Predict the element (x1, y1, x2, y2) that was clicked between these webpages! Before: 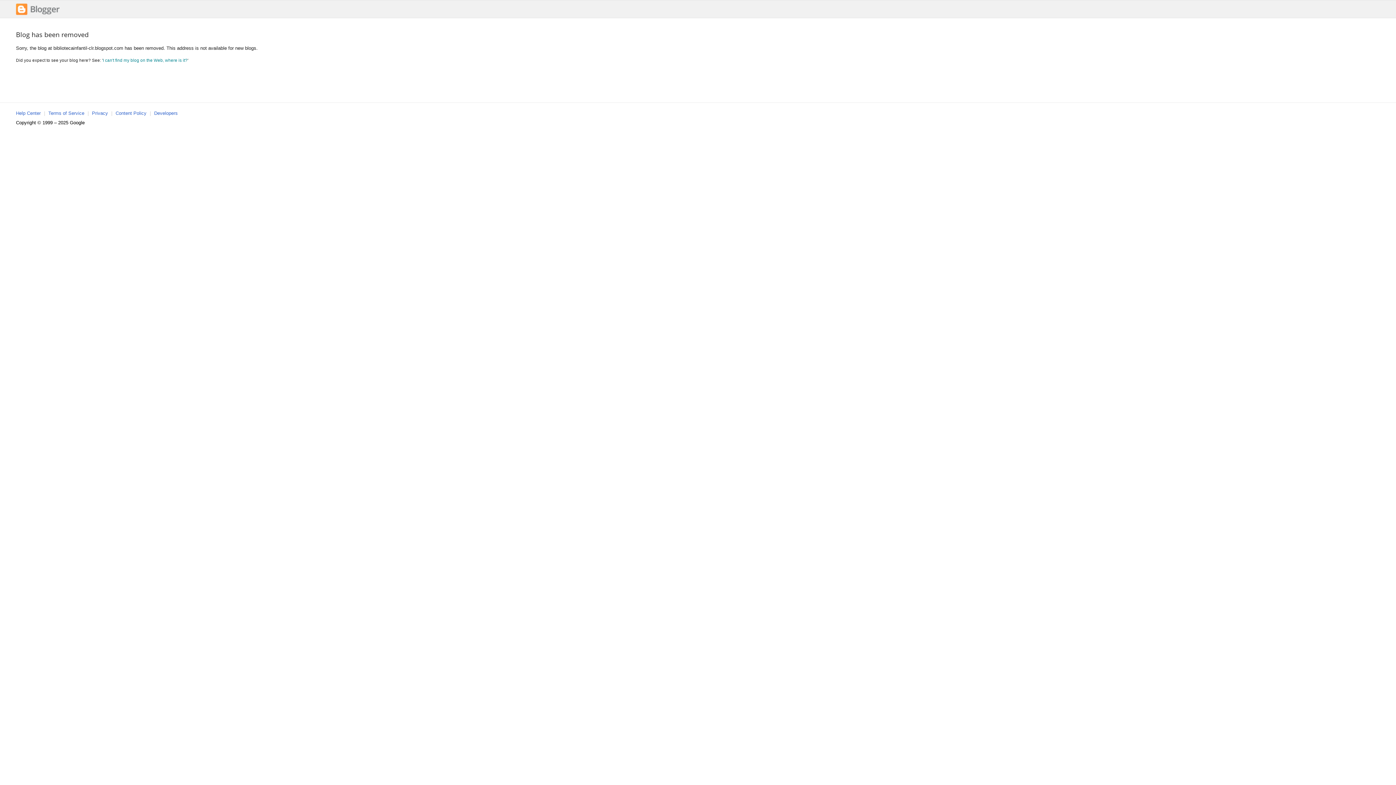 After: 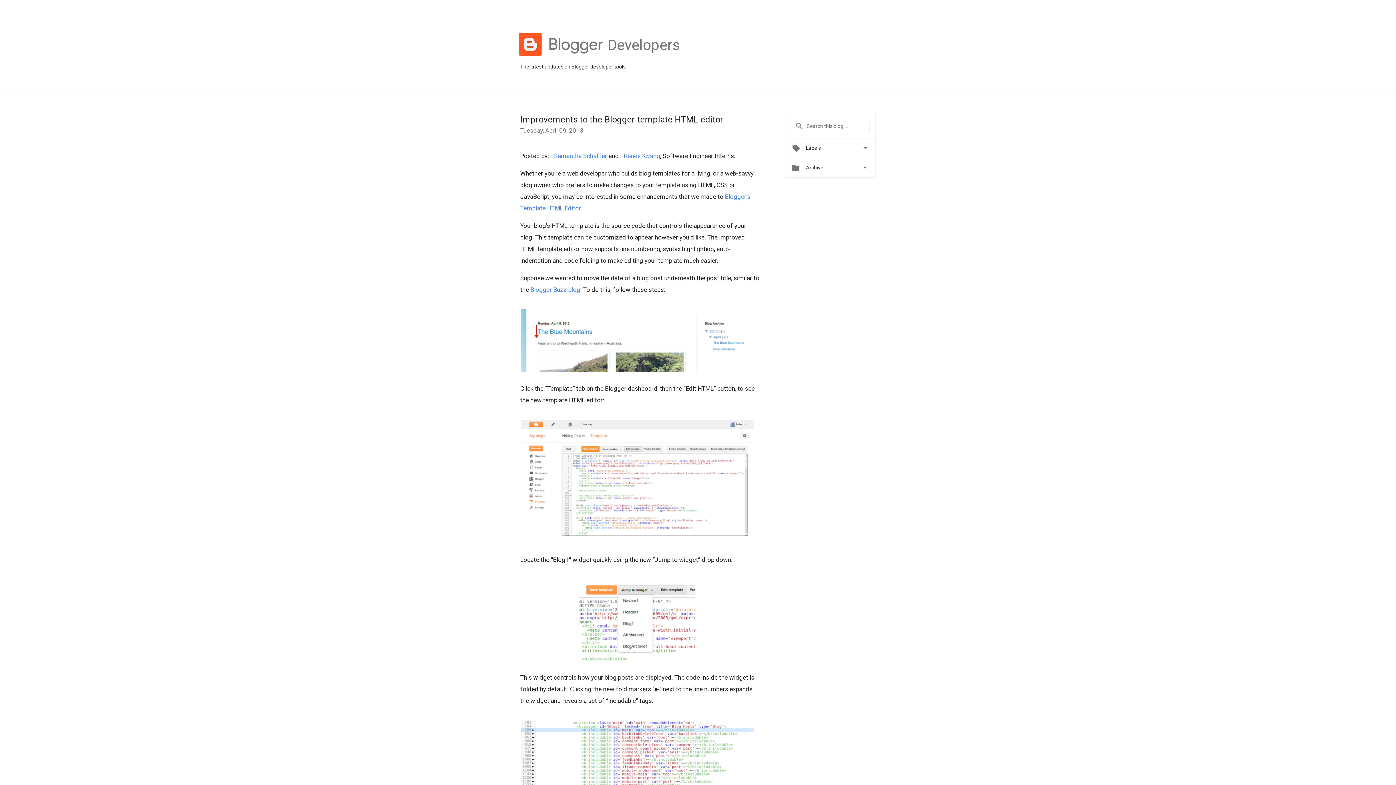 Action: bbox: (154, 110, 177, 116) label: Developers